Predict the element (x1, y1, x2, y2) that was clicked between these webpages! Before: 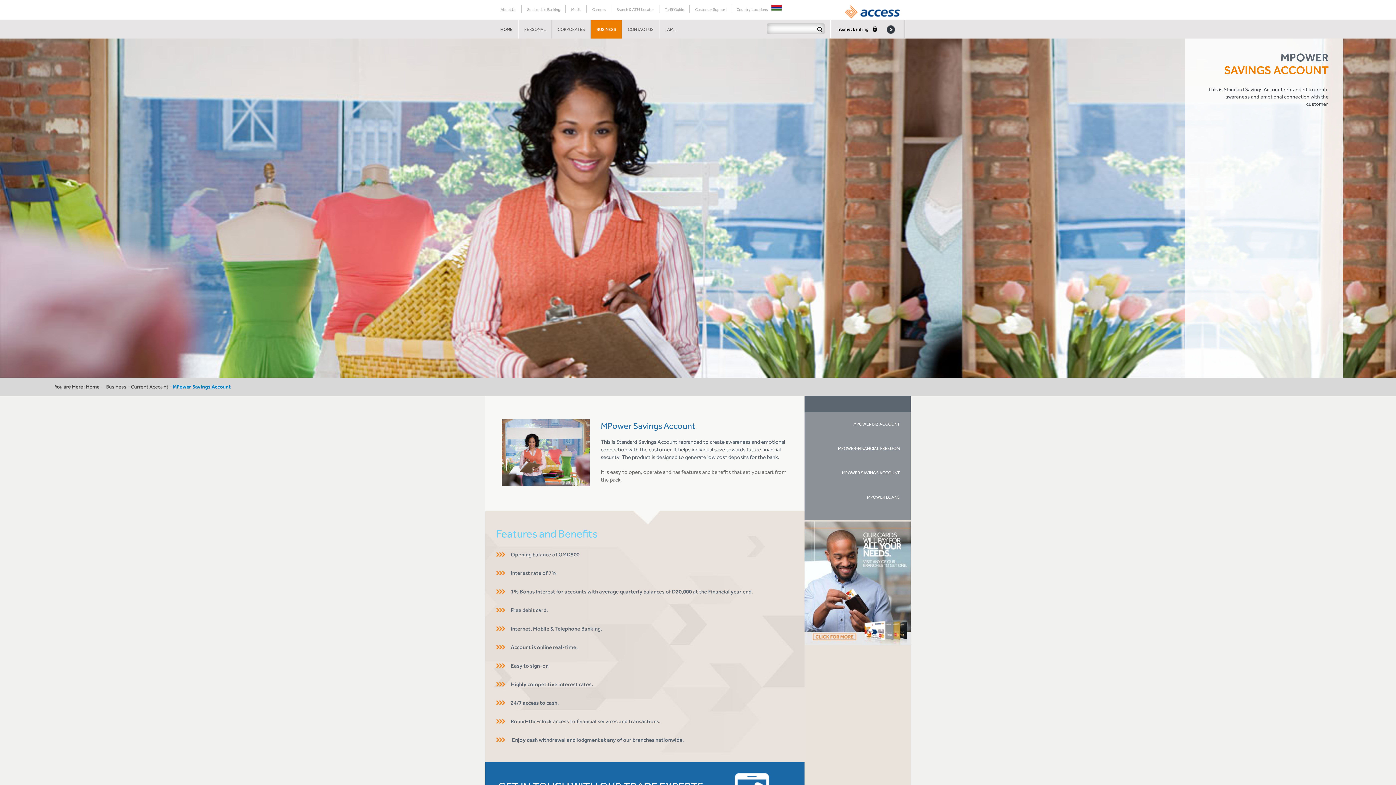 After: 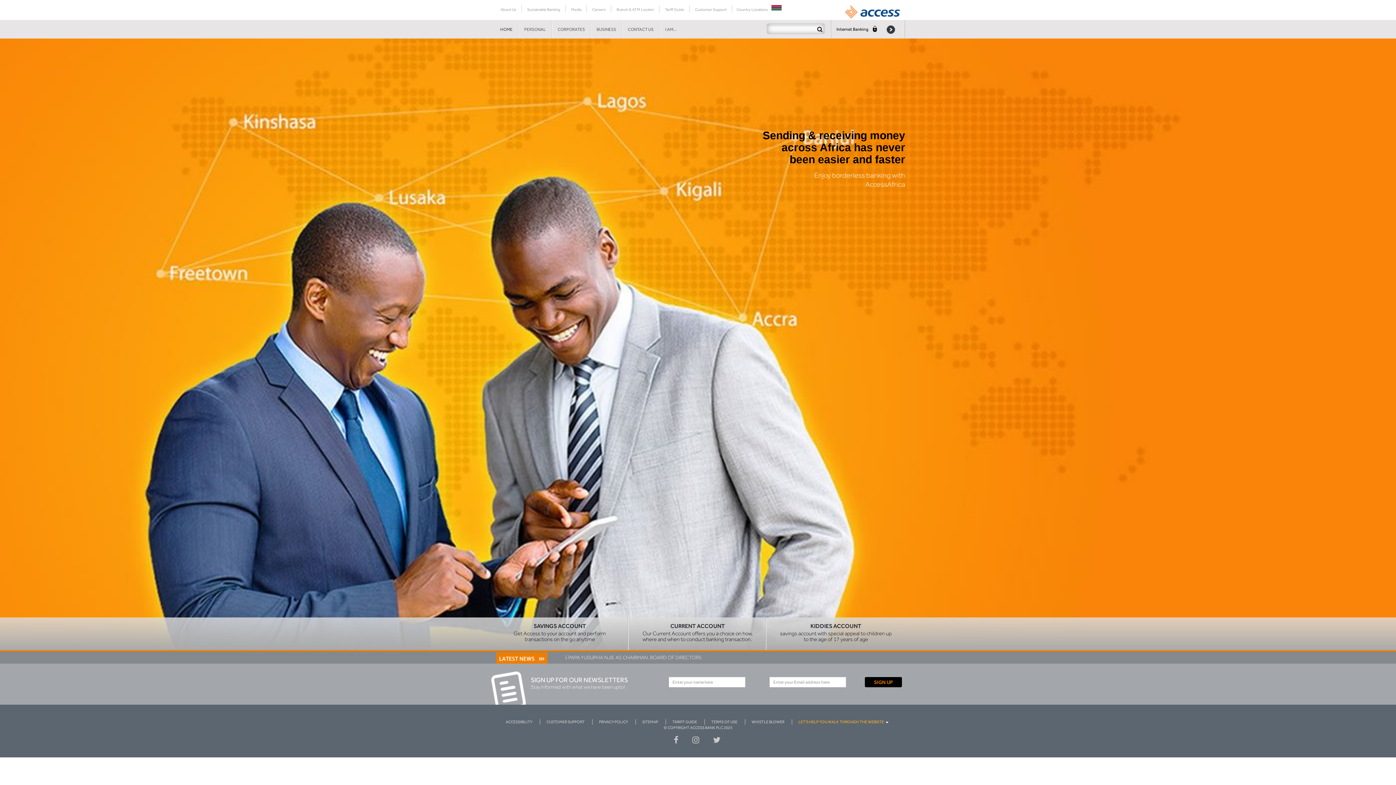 Action: bbox: (85, 383, 99, 389) label: Home